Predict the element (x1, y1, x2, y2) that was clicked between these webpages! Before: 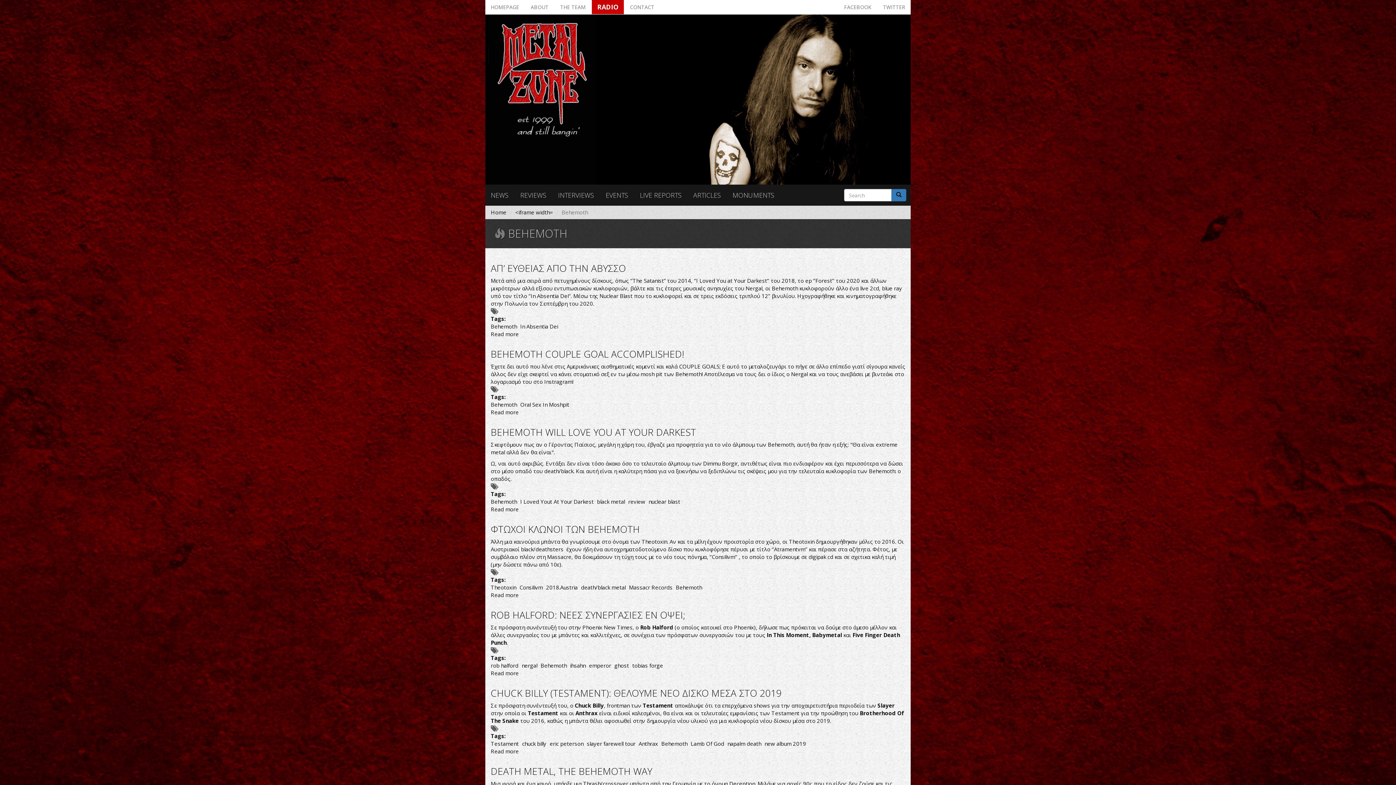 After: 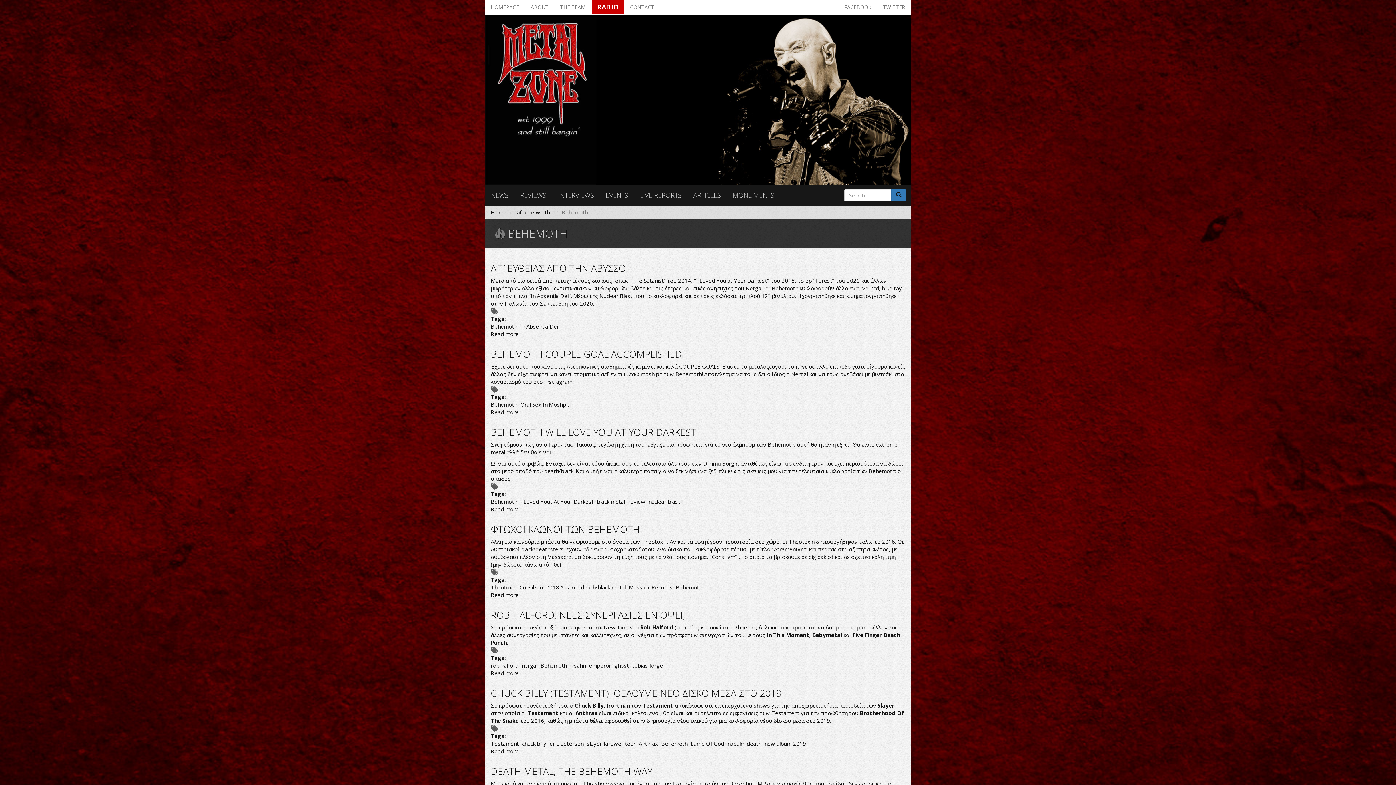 Action: label: Behemoth bbox: (490, 401, 517, 408)